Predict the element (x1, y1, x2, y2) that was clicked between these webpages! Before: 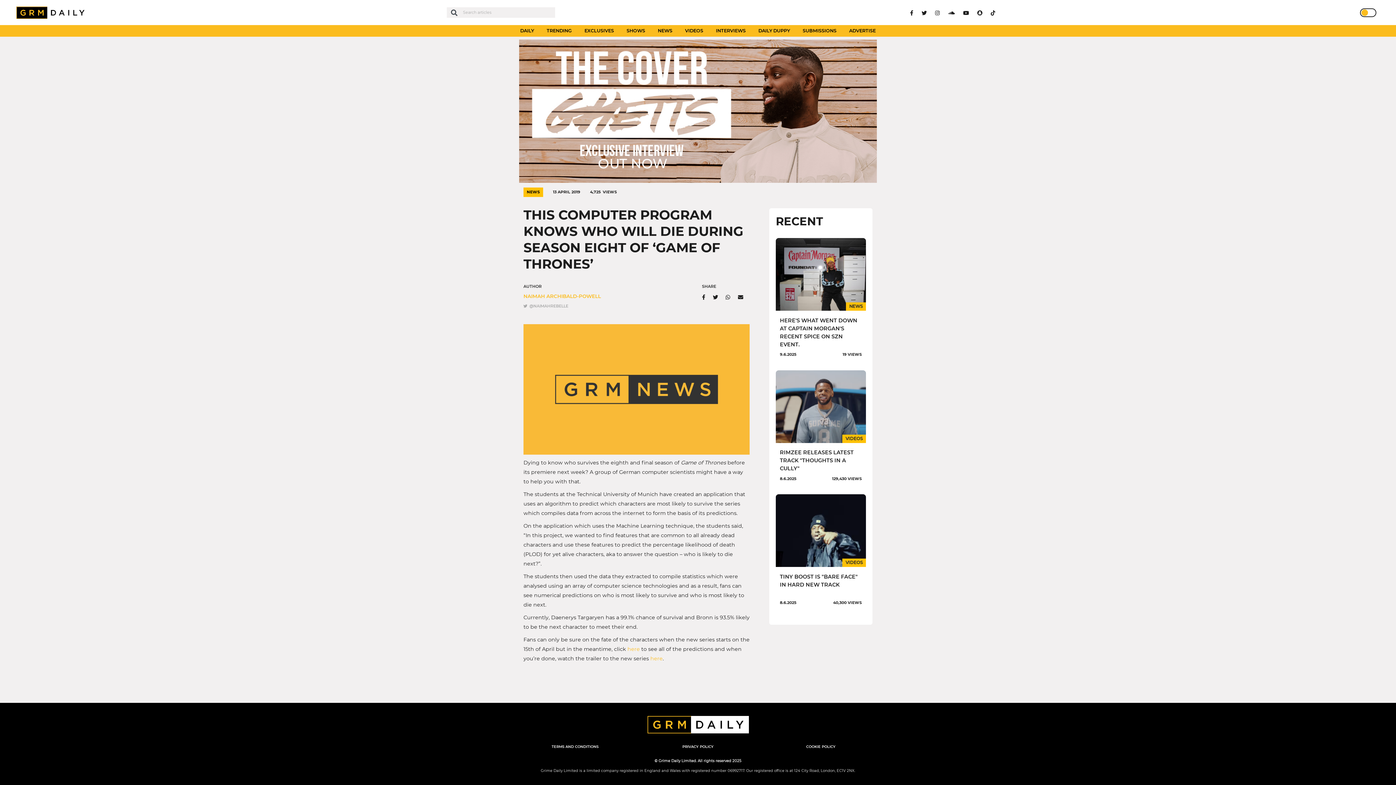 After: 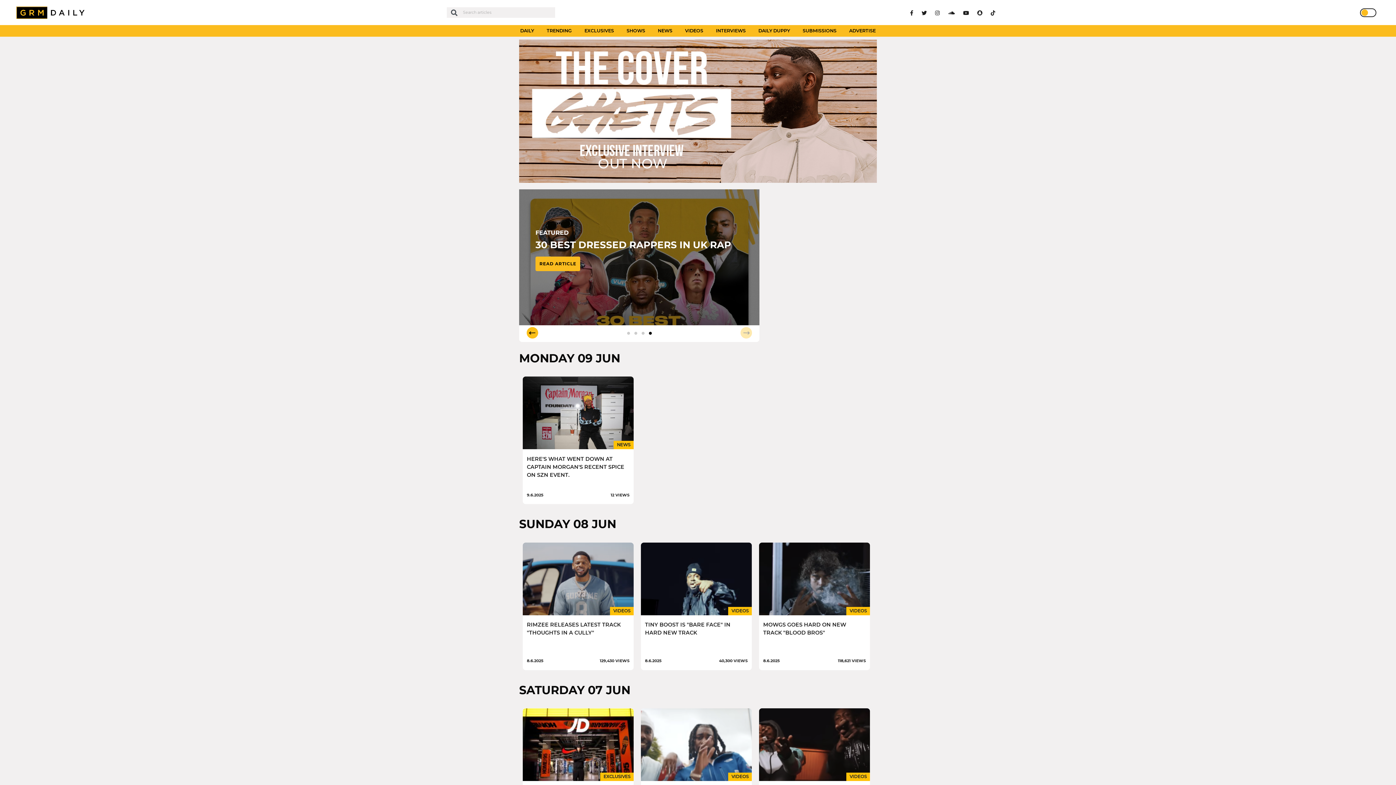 Action: label: GRM Daily bbox: (647, 716, 749, 733)